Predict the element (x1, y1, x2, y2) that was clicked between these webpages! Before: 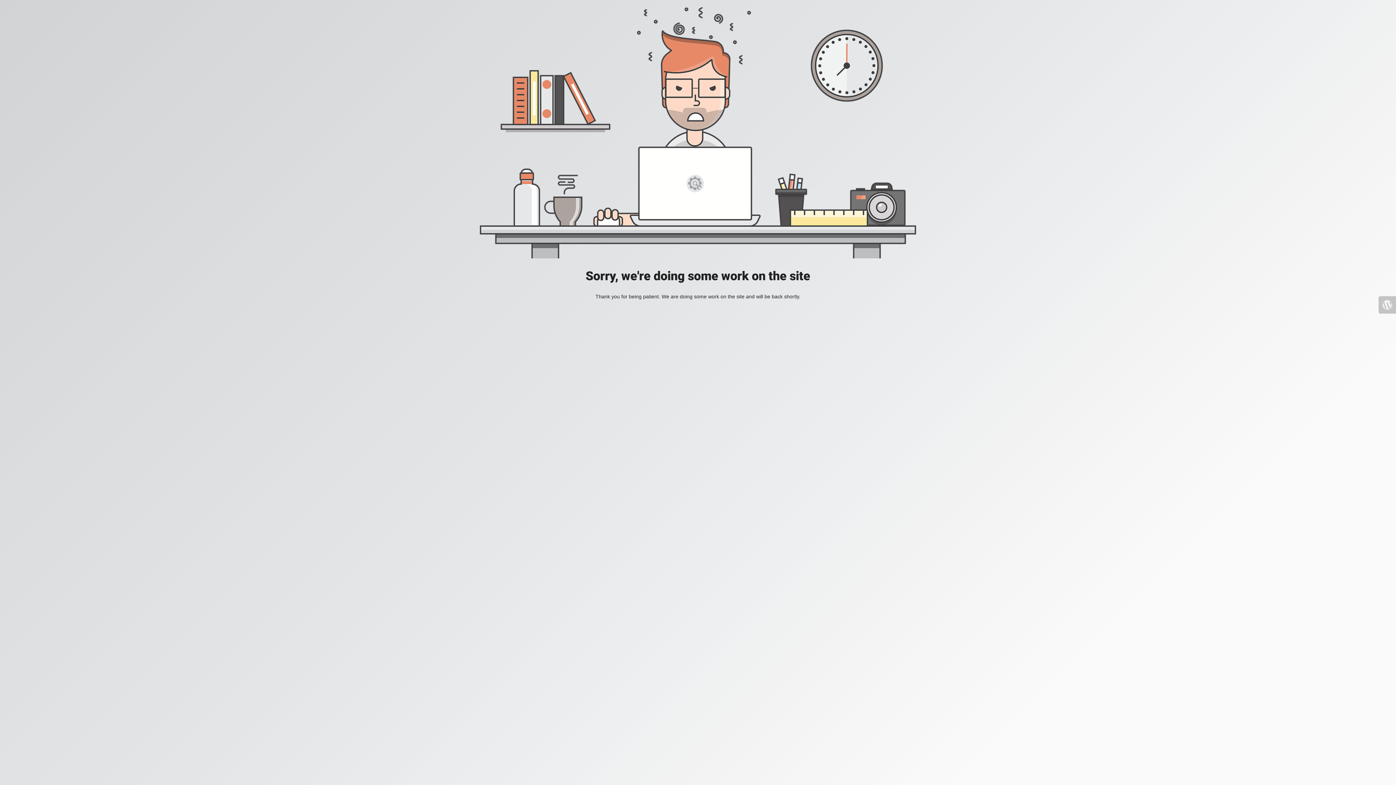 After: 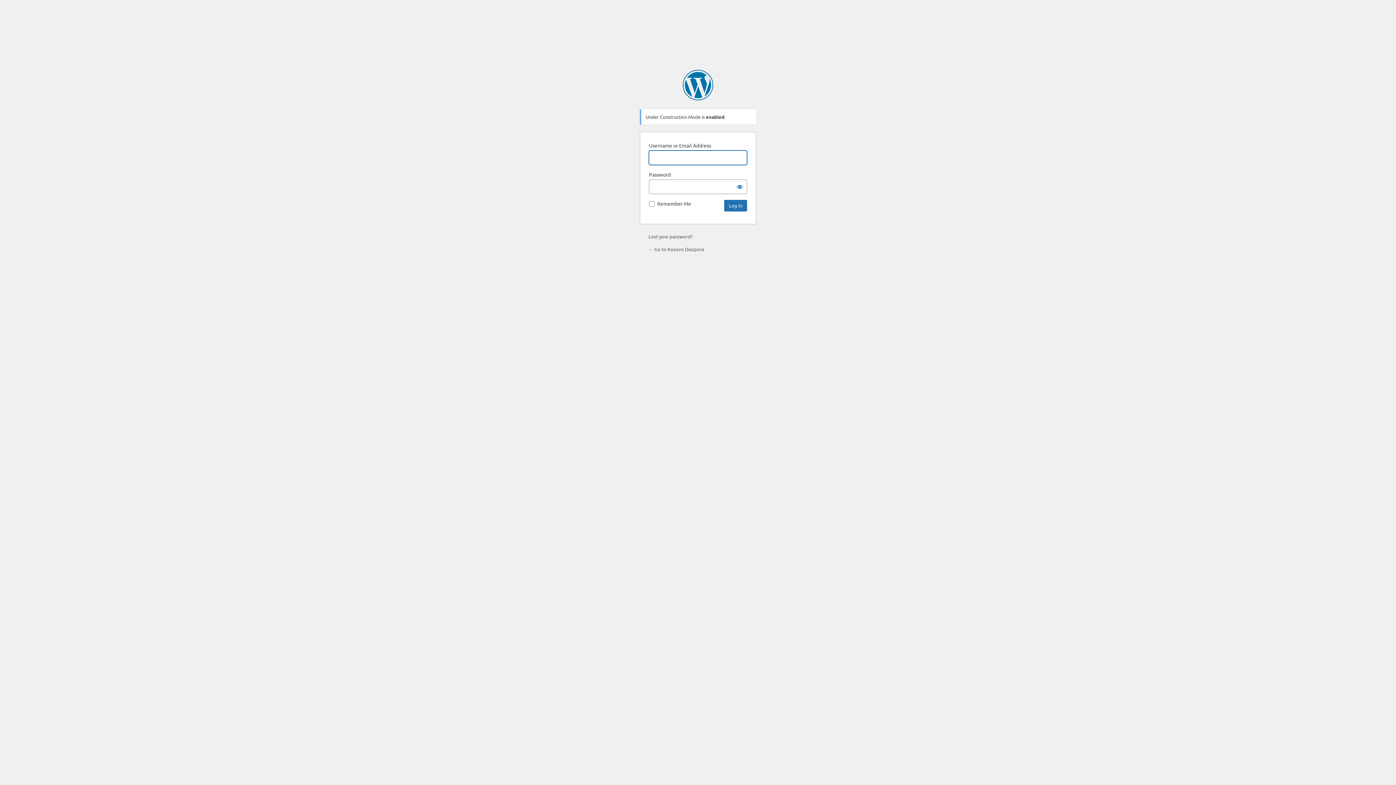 Action: bbox: (1378, 296, 1396, 313)